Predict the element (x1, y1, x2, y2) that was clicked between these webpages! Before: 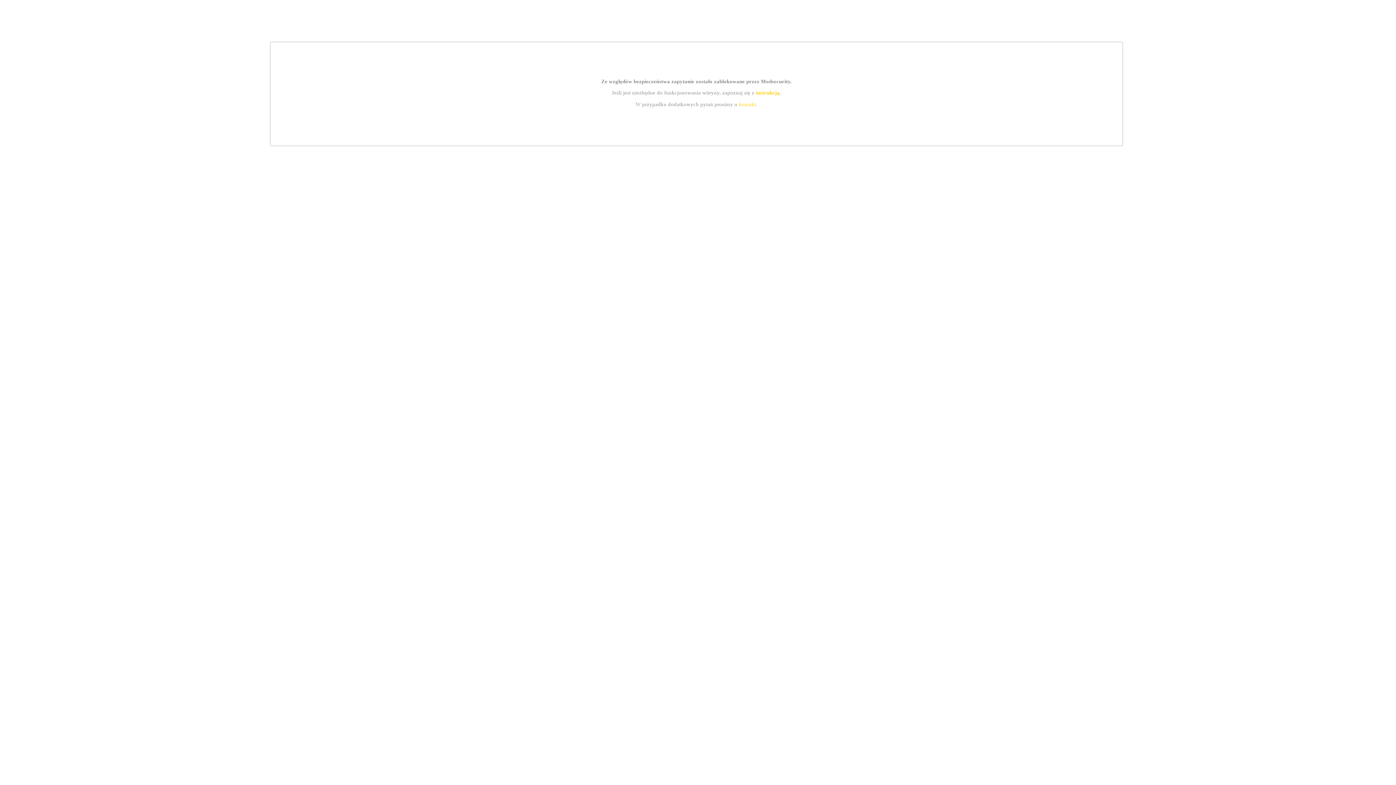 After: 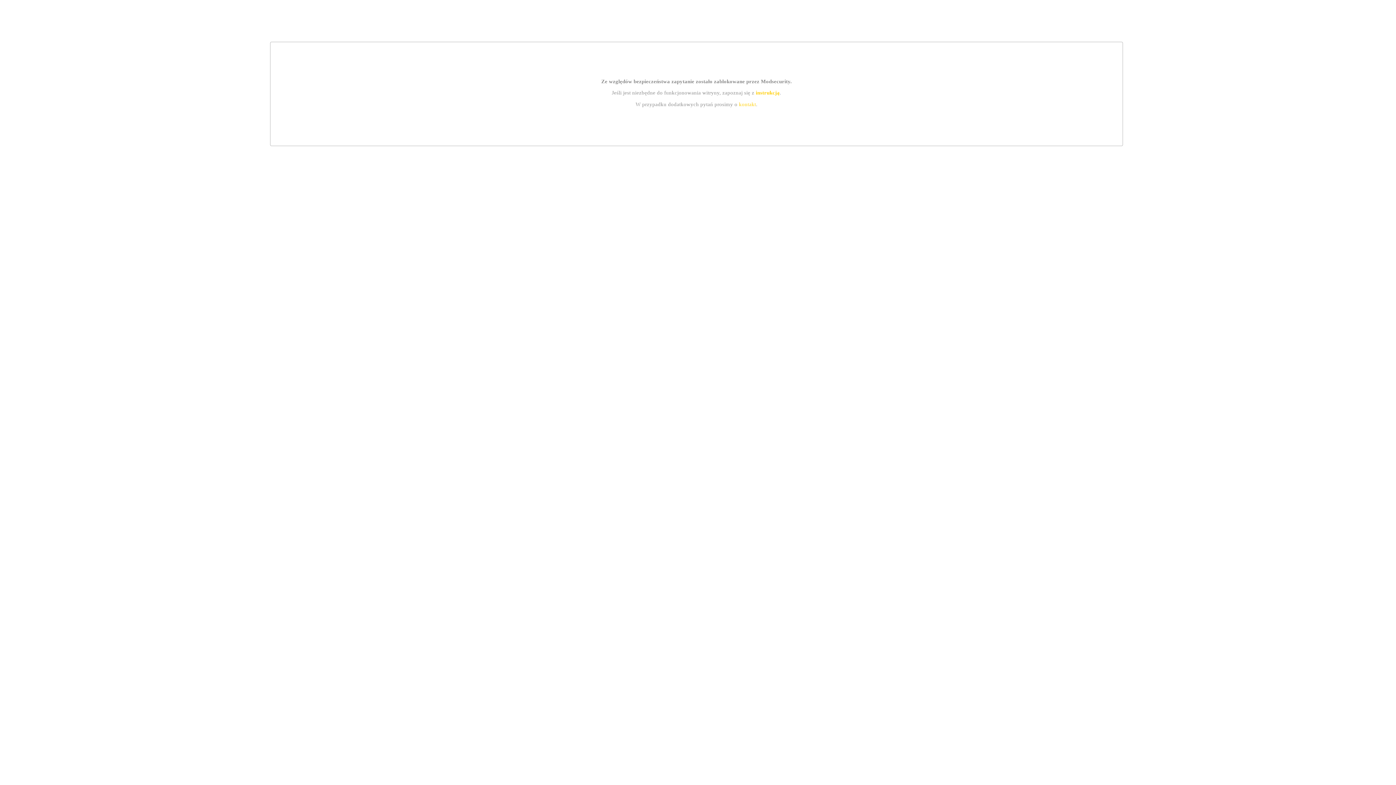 Action: bbox: (755, 89, 779, 95) label: instrukcją